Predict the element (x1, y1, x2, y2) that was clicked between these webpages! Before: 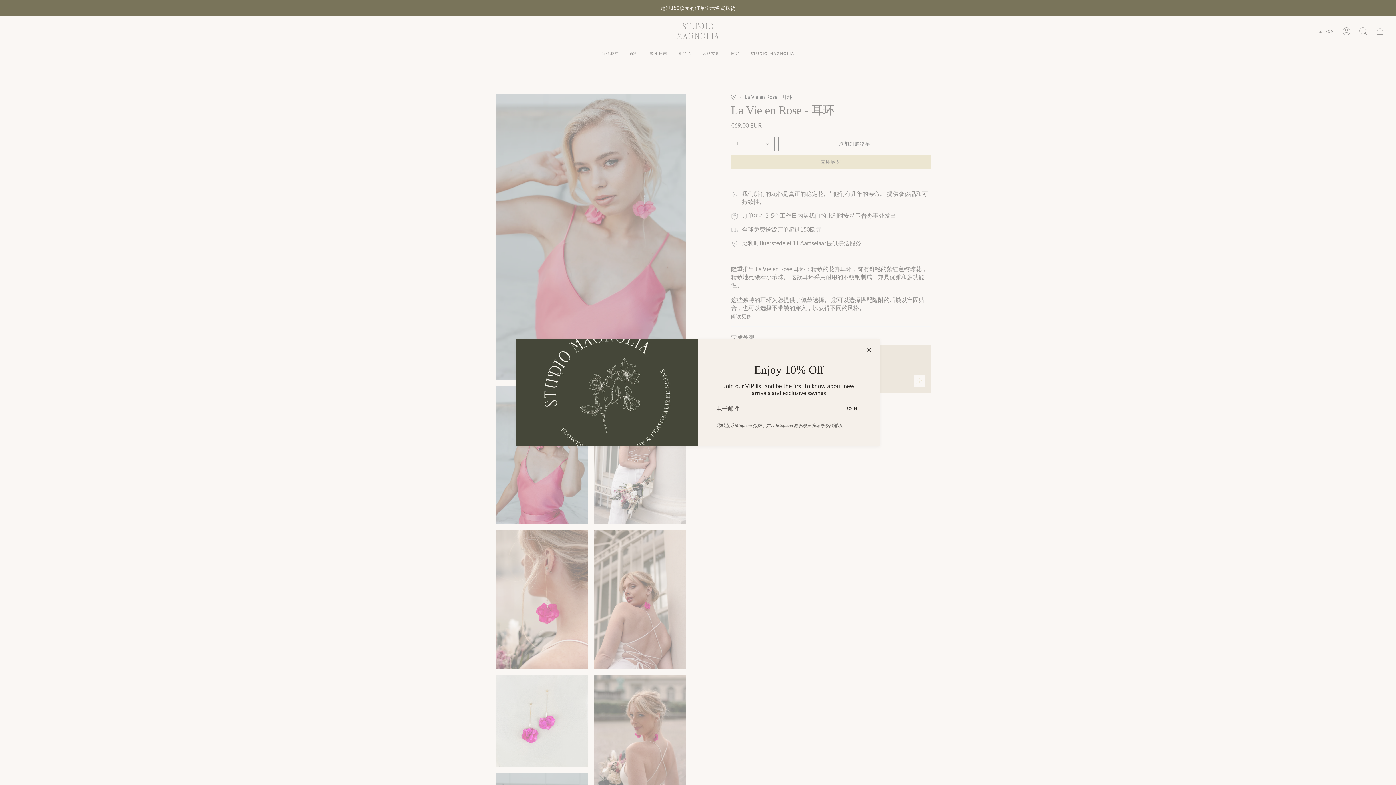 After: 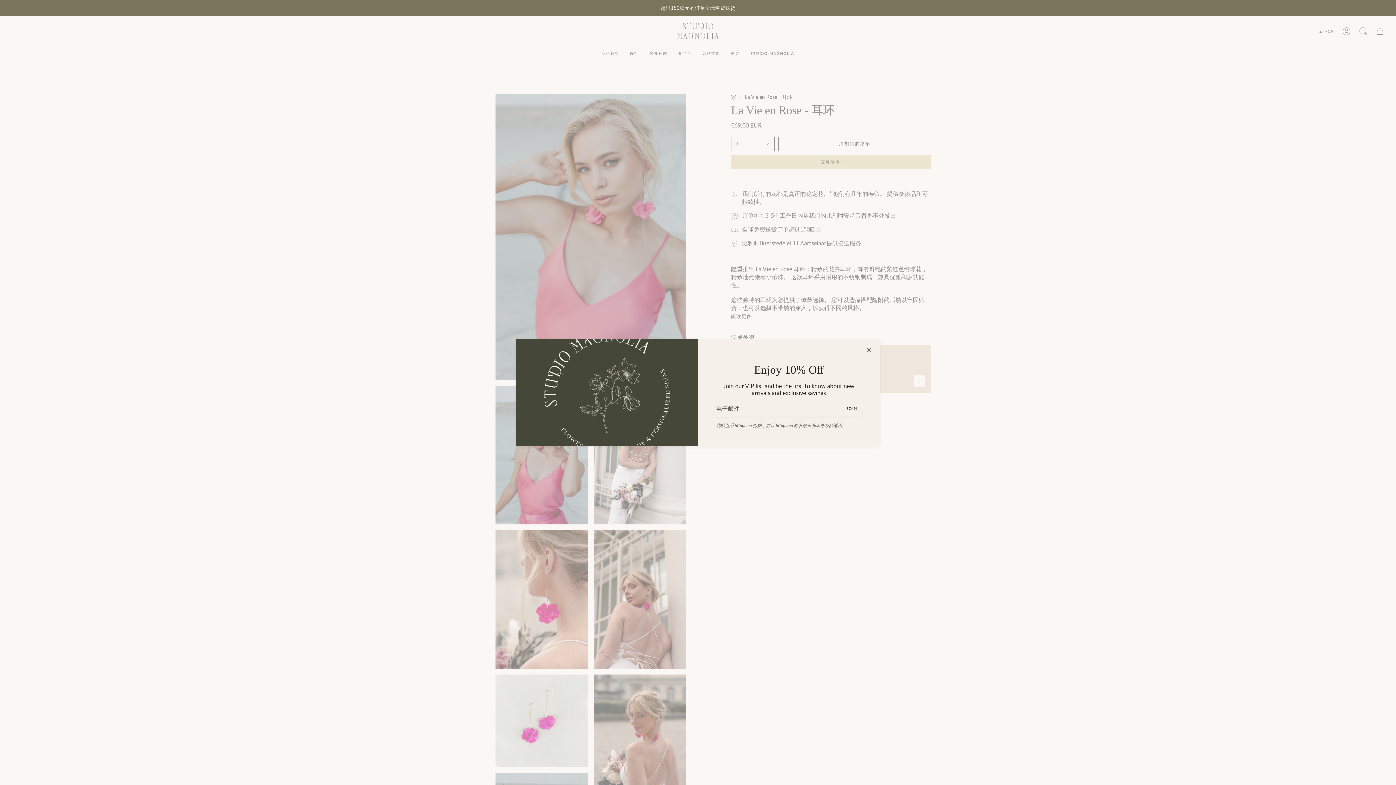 Action: label: JOIN bbox: (842, 399, 861, 417)